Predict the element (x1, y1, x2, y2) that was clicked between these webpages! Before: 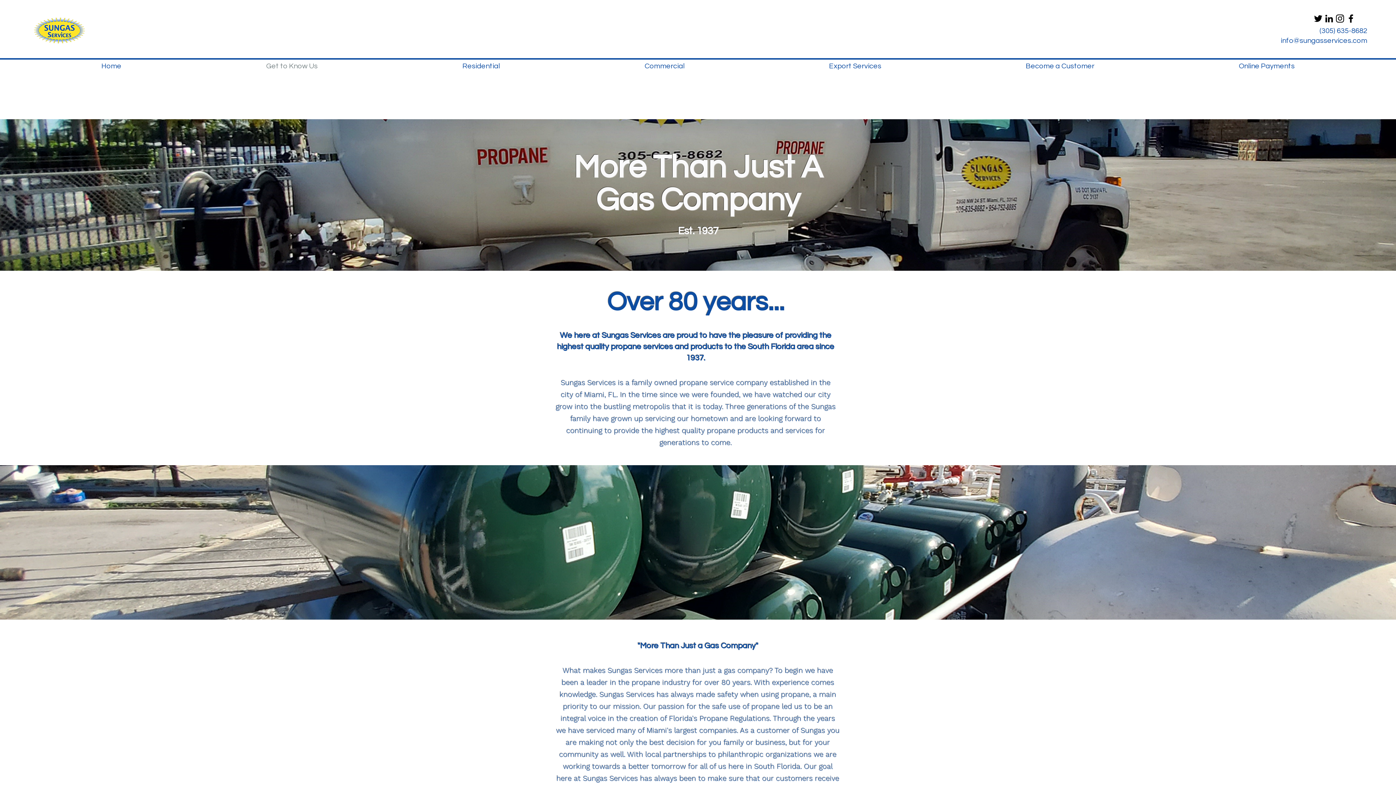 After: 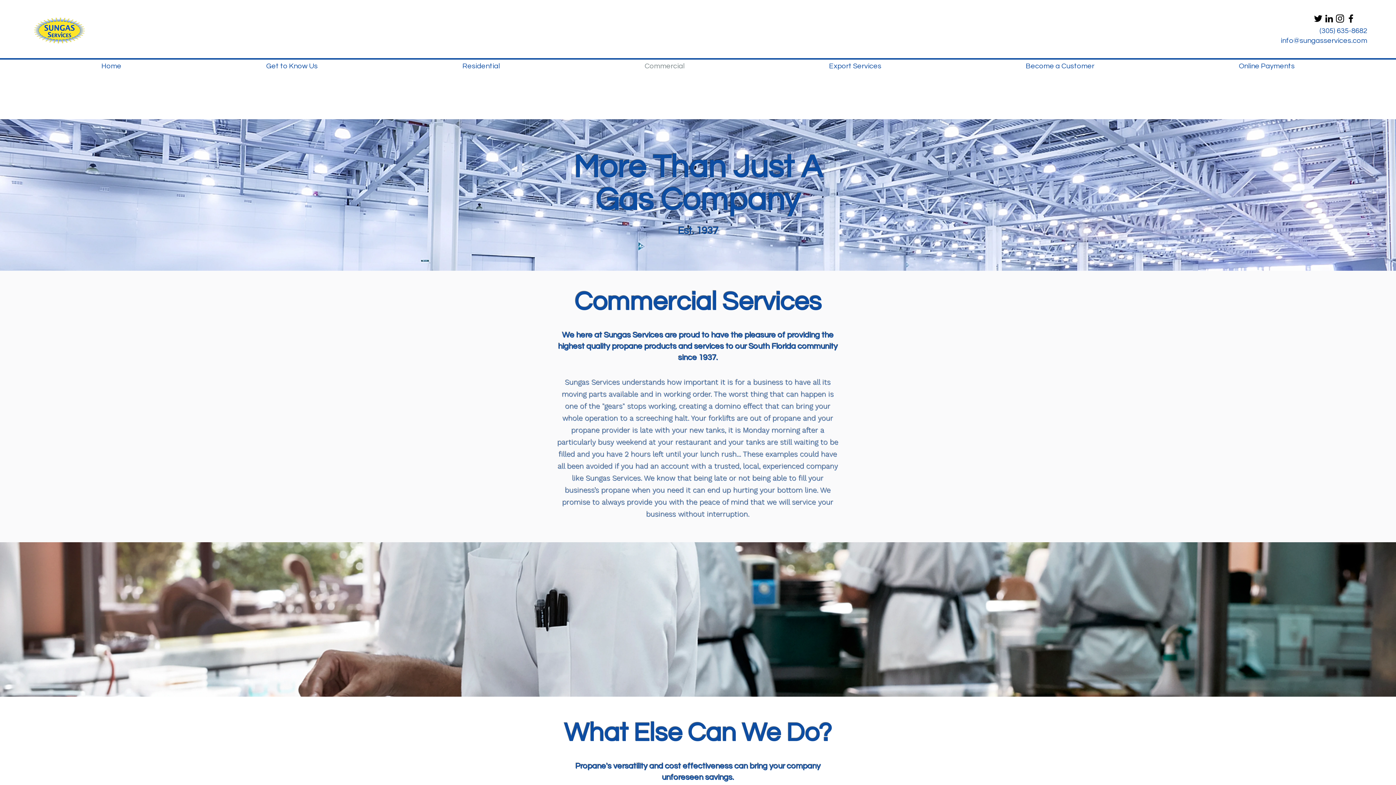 Action: label: Commercial bbox: (572, 60, 757, 71)